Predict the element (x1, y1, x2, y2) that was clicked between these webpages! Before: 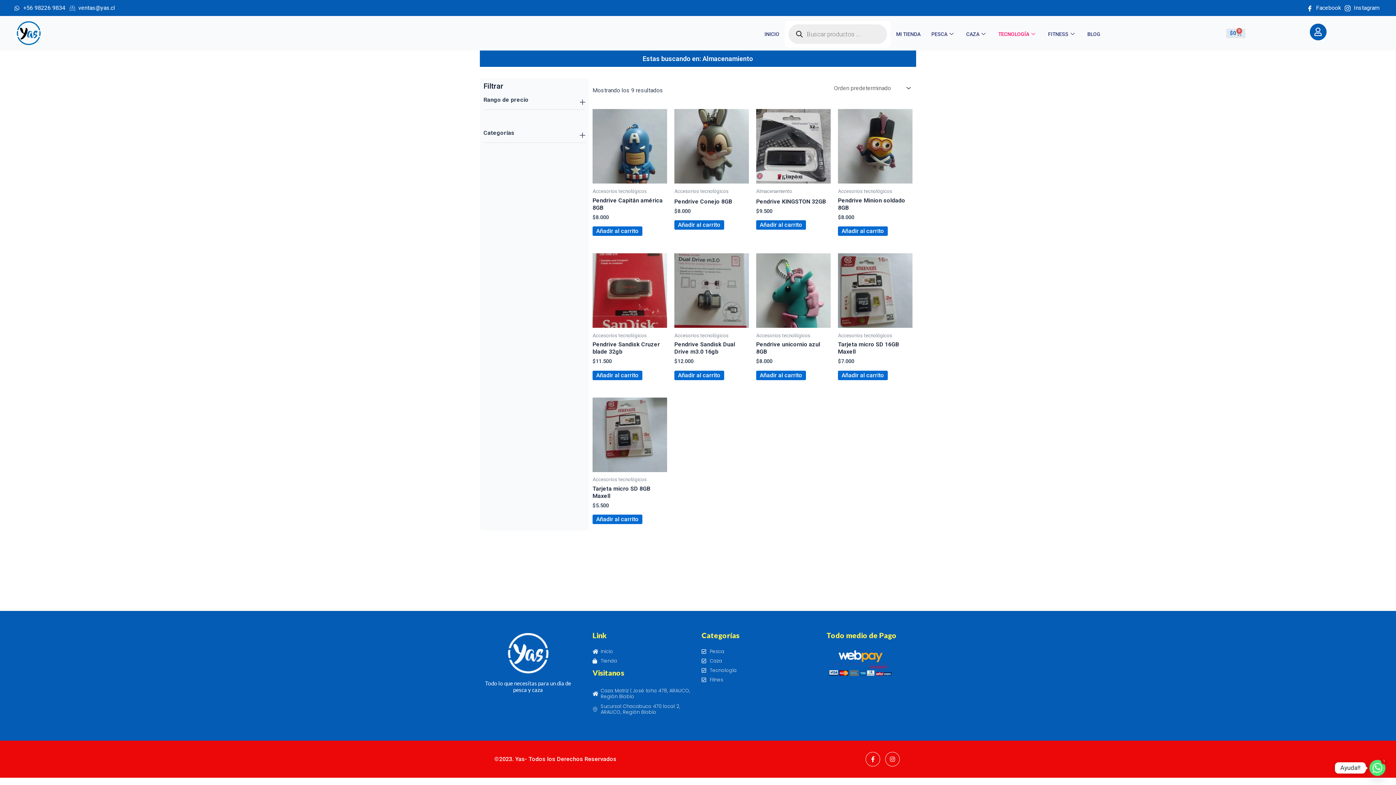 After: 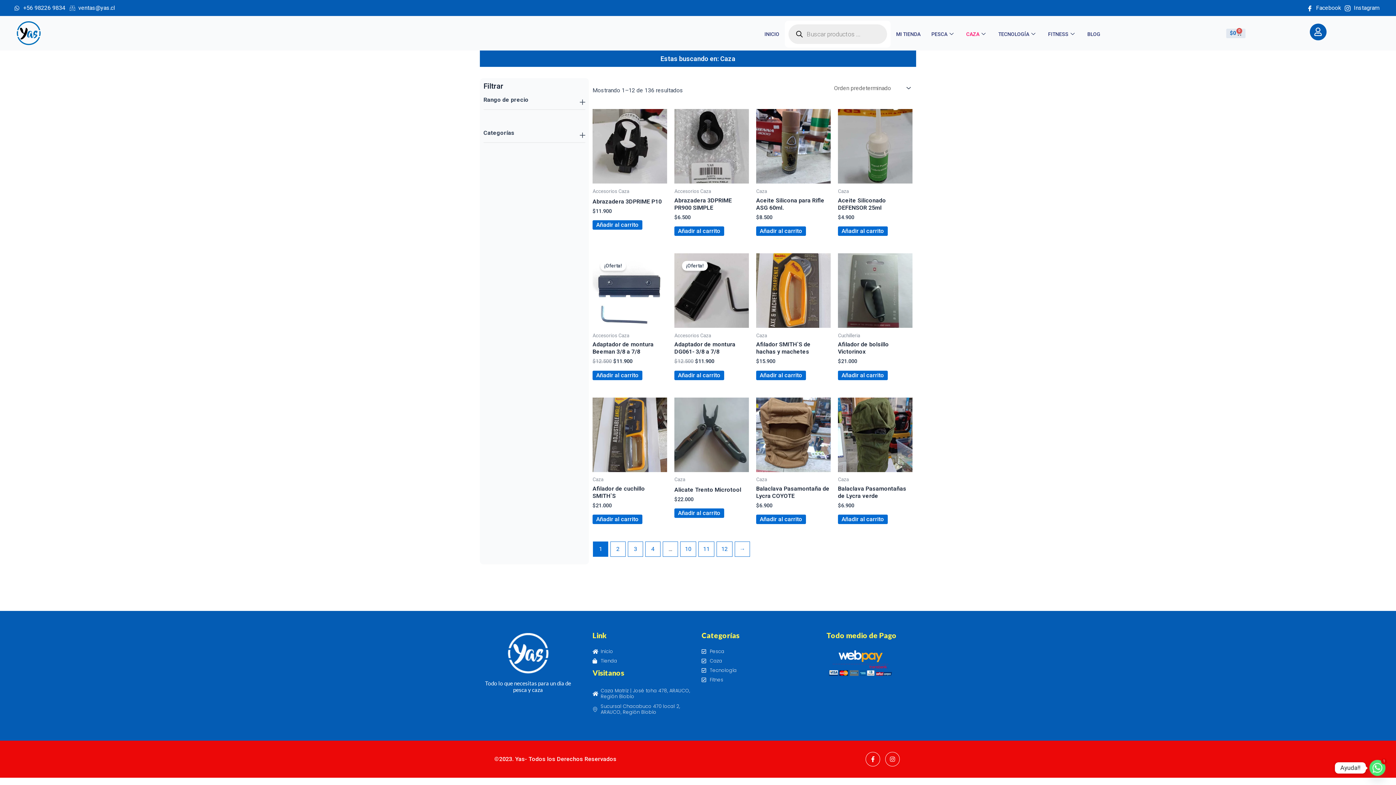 Action: label: Caza bbox: (701, 656, 803, 666)